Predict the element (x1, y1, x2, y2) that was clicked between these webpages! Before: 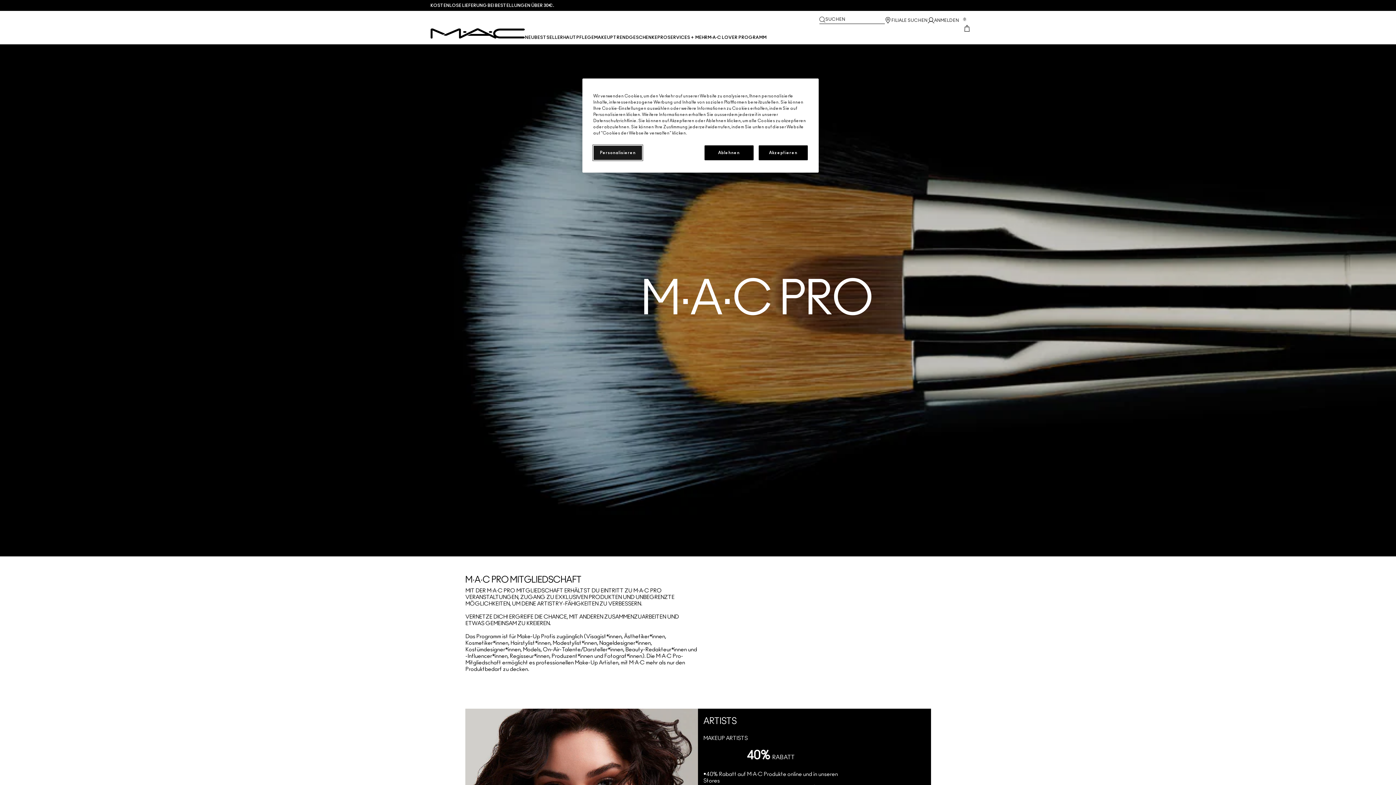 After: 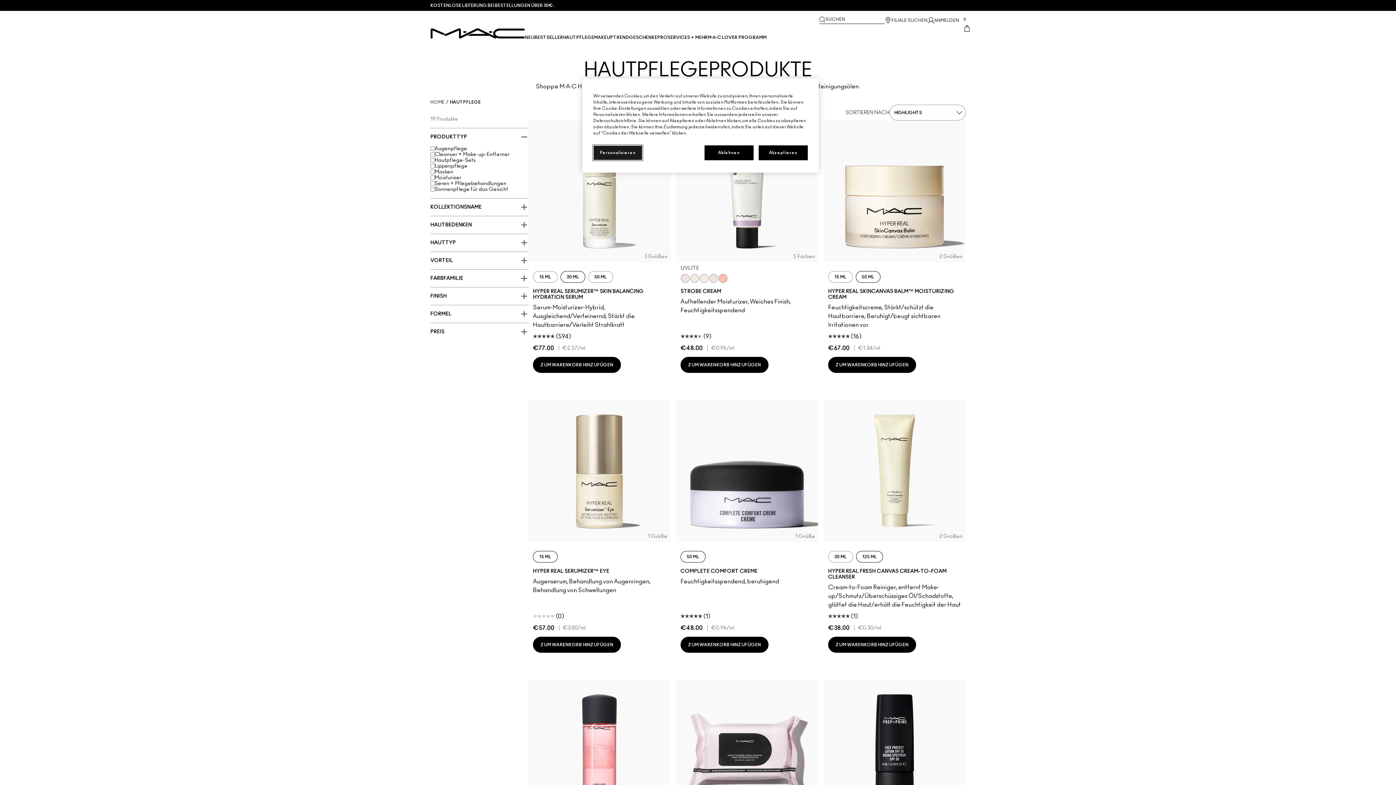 Action: bbox: (563, 34, 594, 42) label: View HAUTPFLEGE menu